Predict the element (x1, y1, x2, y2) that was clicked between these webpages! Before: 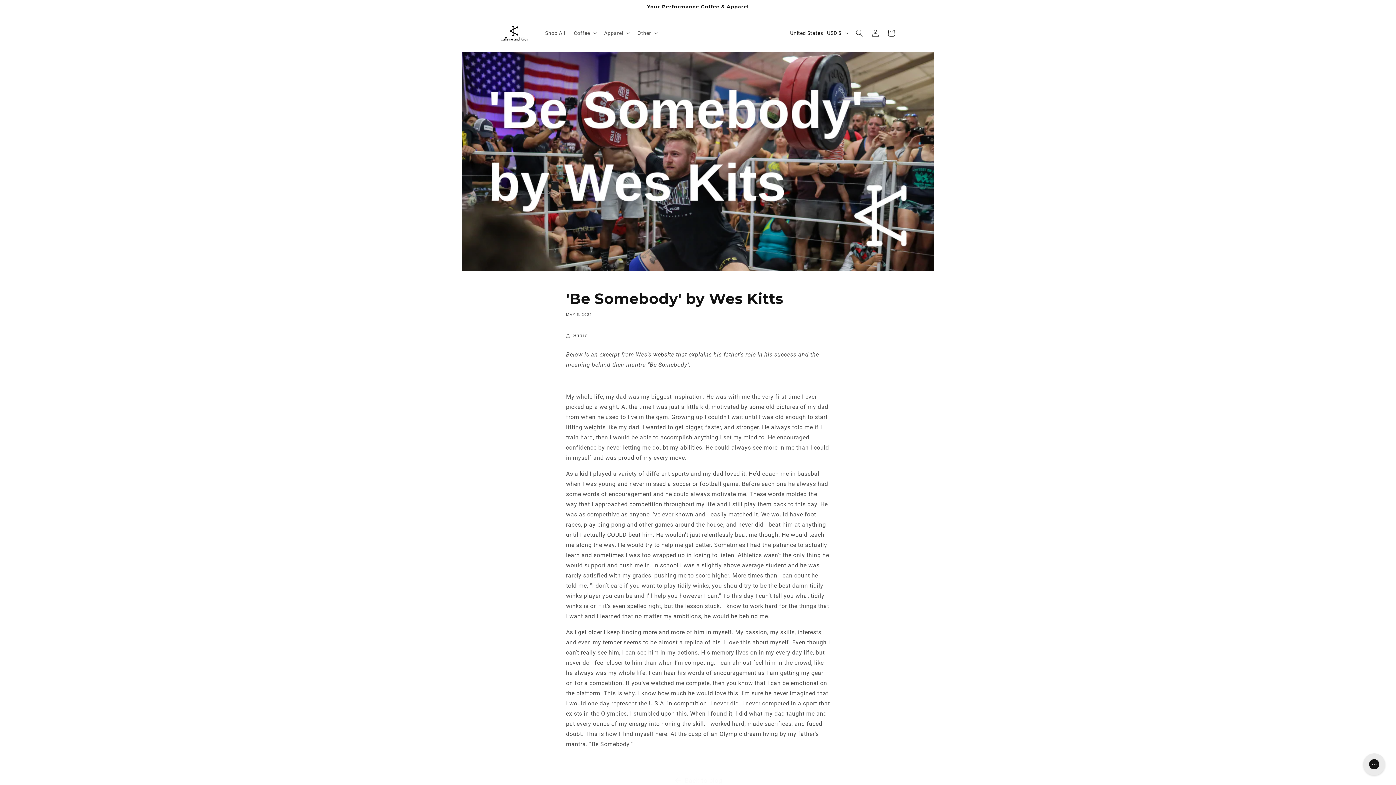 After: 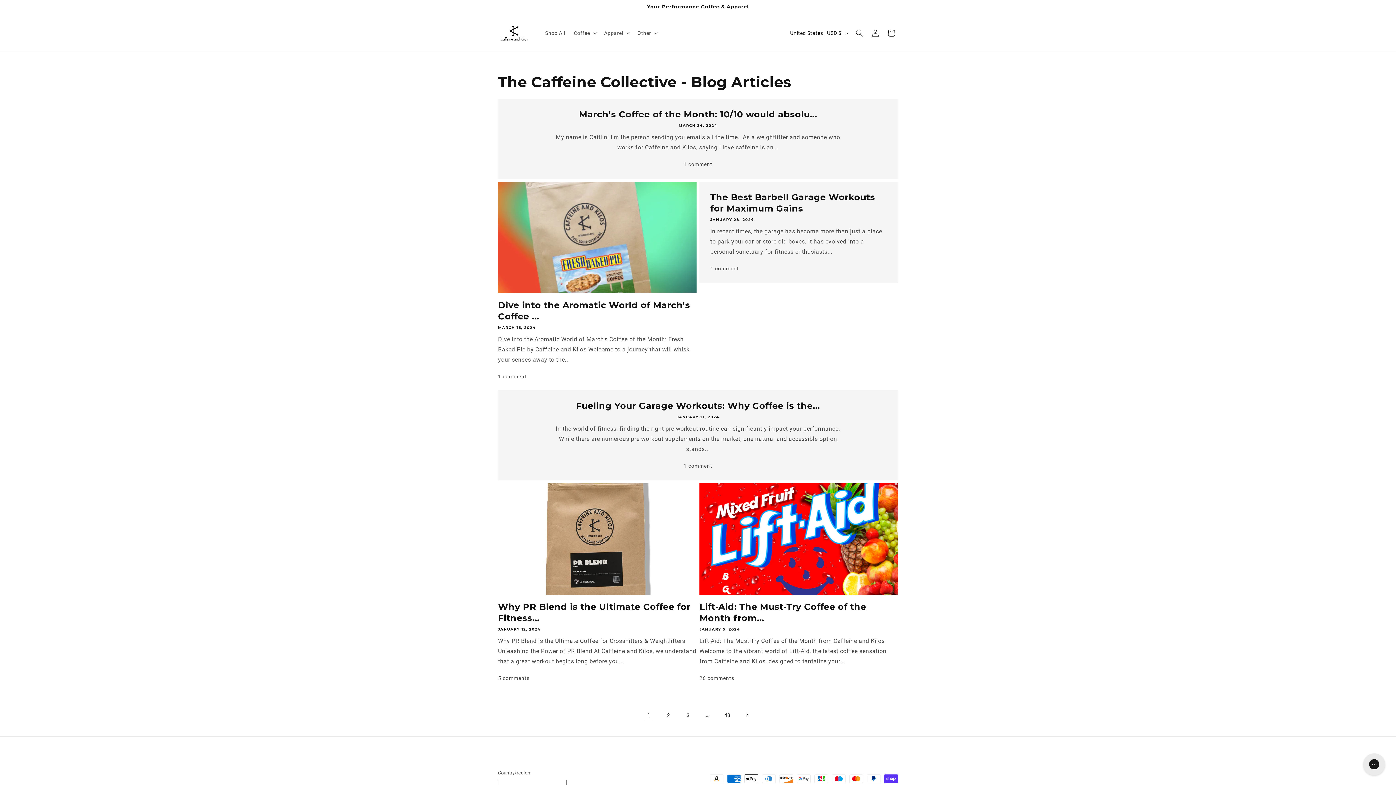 Action: bbox: (0, 775, 1396, 786) label: Back to blog